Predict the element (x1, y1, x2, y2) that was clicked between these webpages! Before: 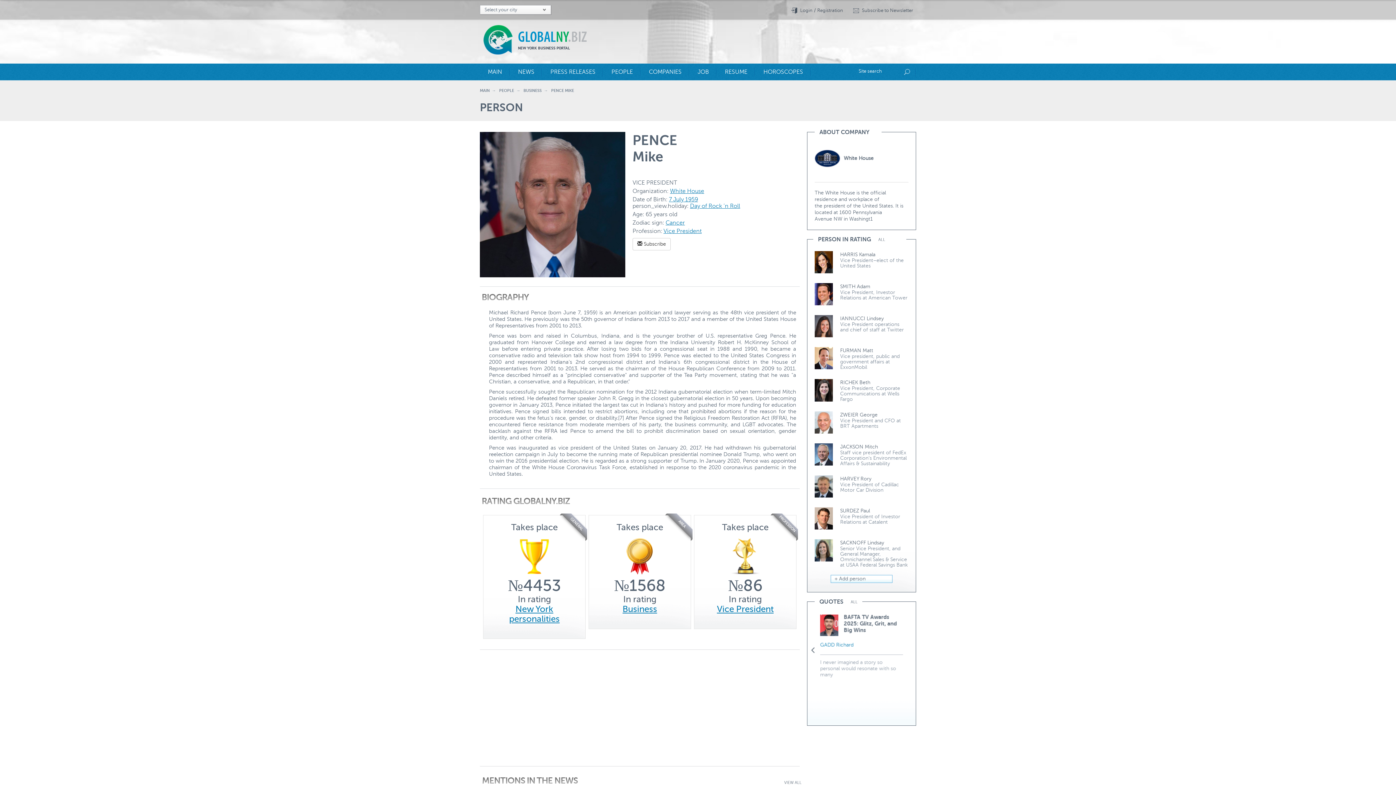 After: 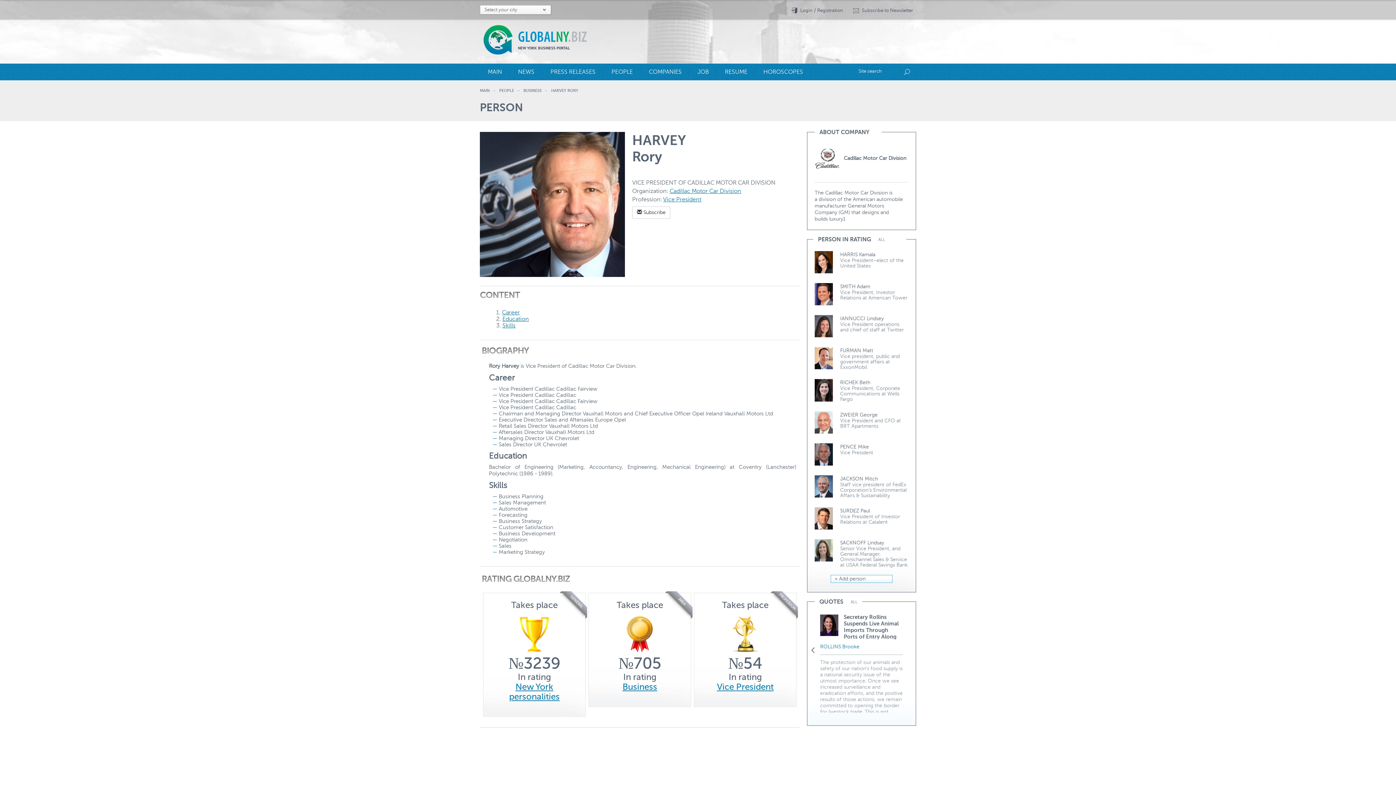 Action: bbox: (840, 476, 871, 481) label: HARVEY Rory